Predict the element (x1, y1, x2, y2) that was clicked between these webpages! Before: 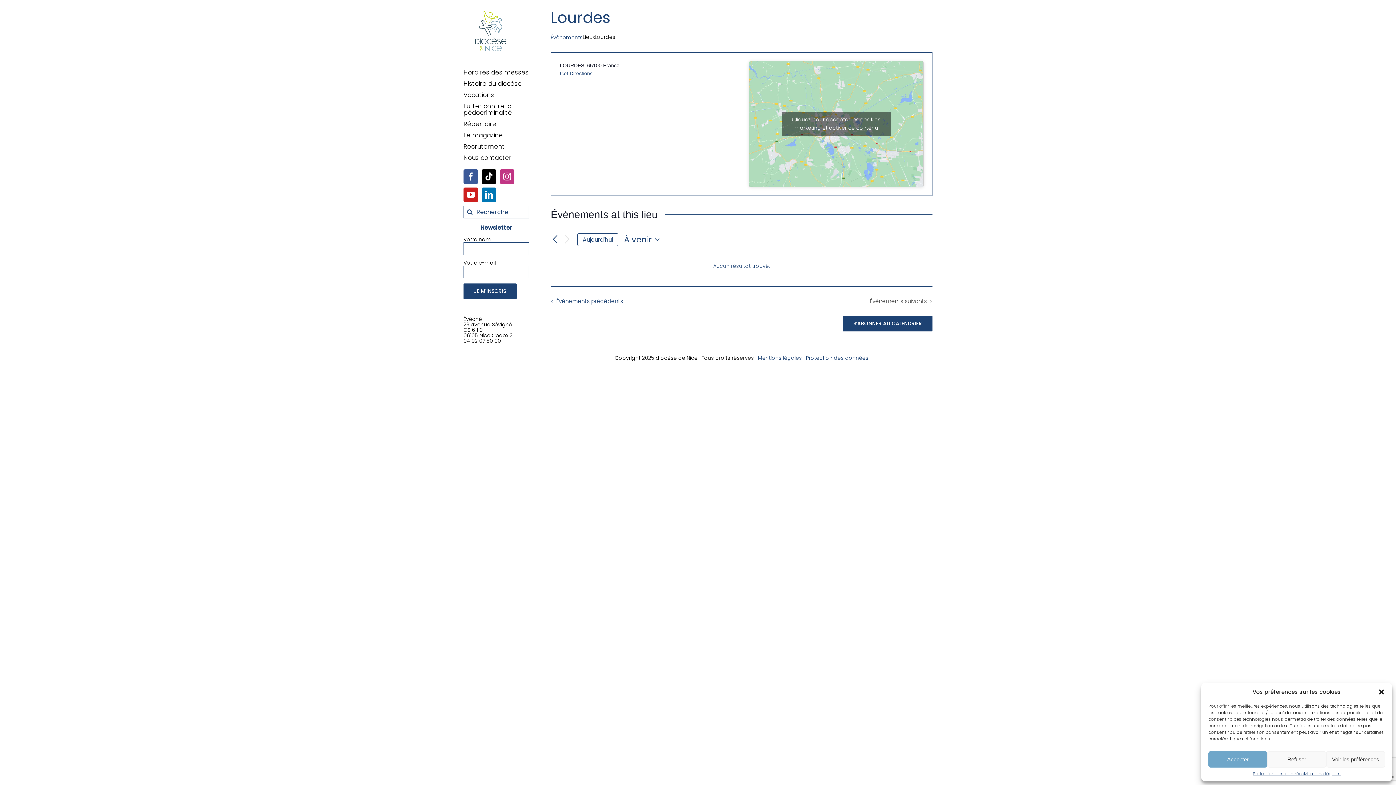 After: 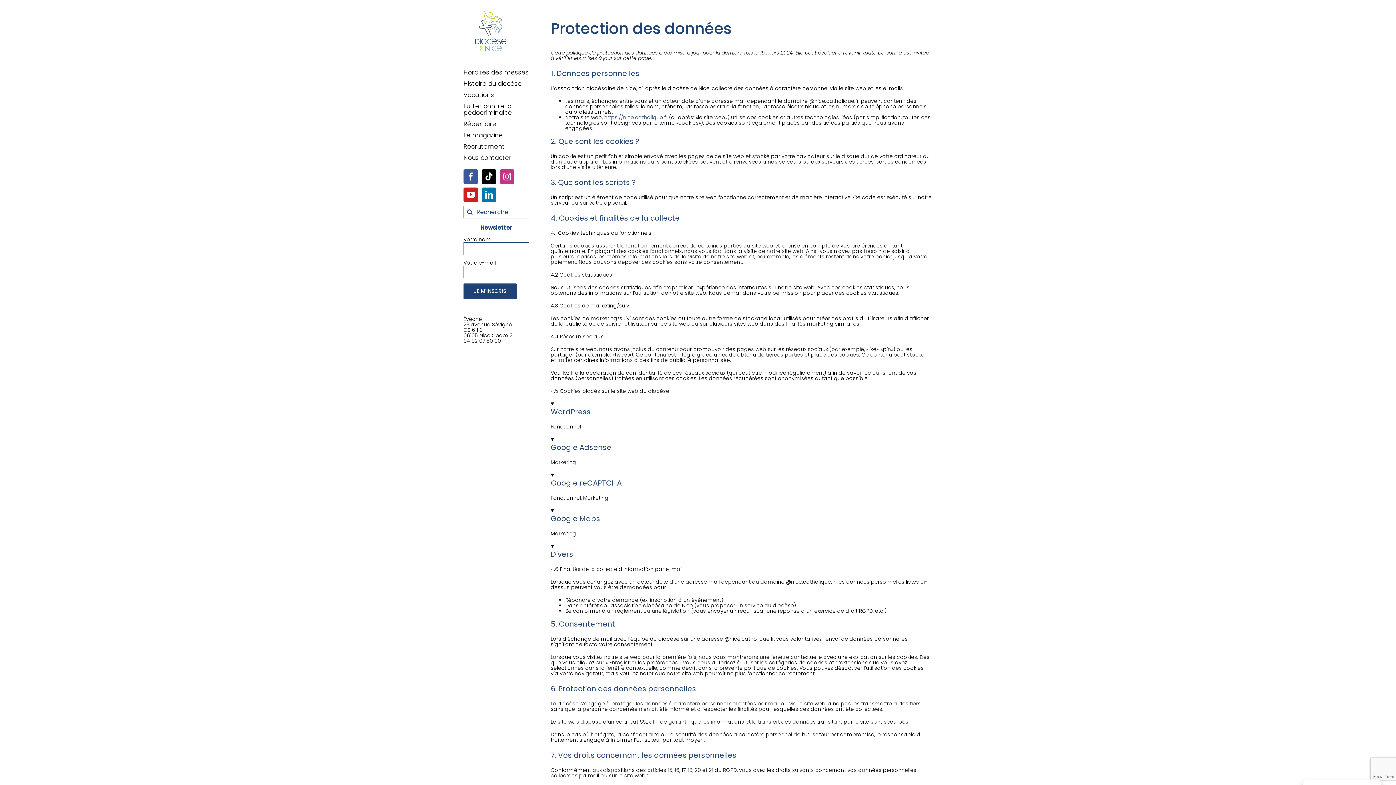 Action: bbox: (806, 354, 868, 361) label: Protection des données